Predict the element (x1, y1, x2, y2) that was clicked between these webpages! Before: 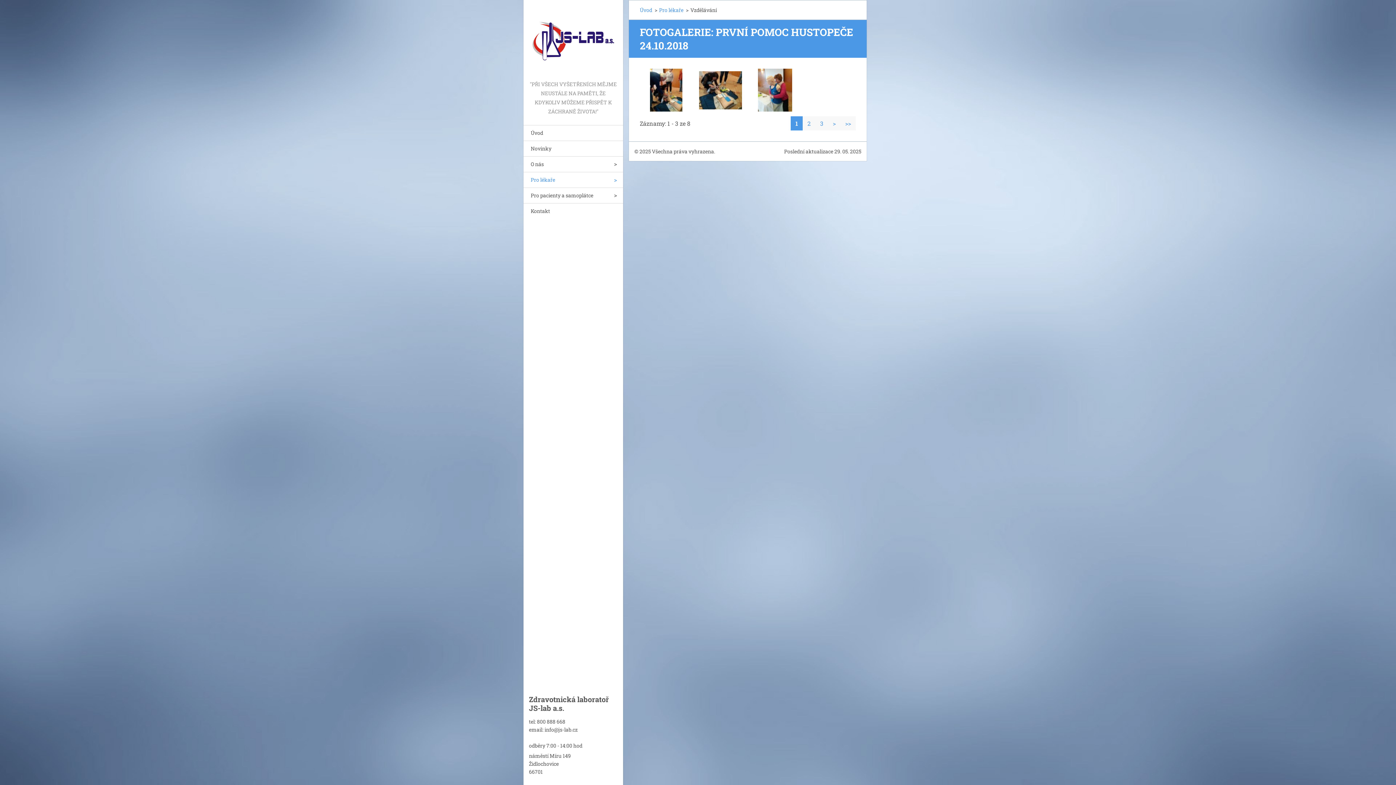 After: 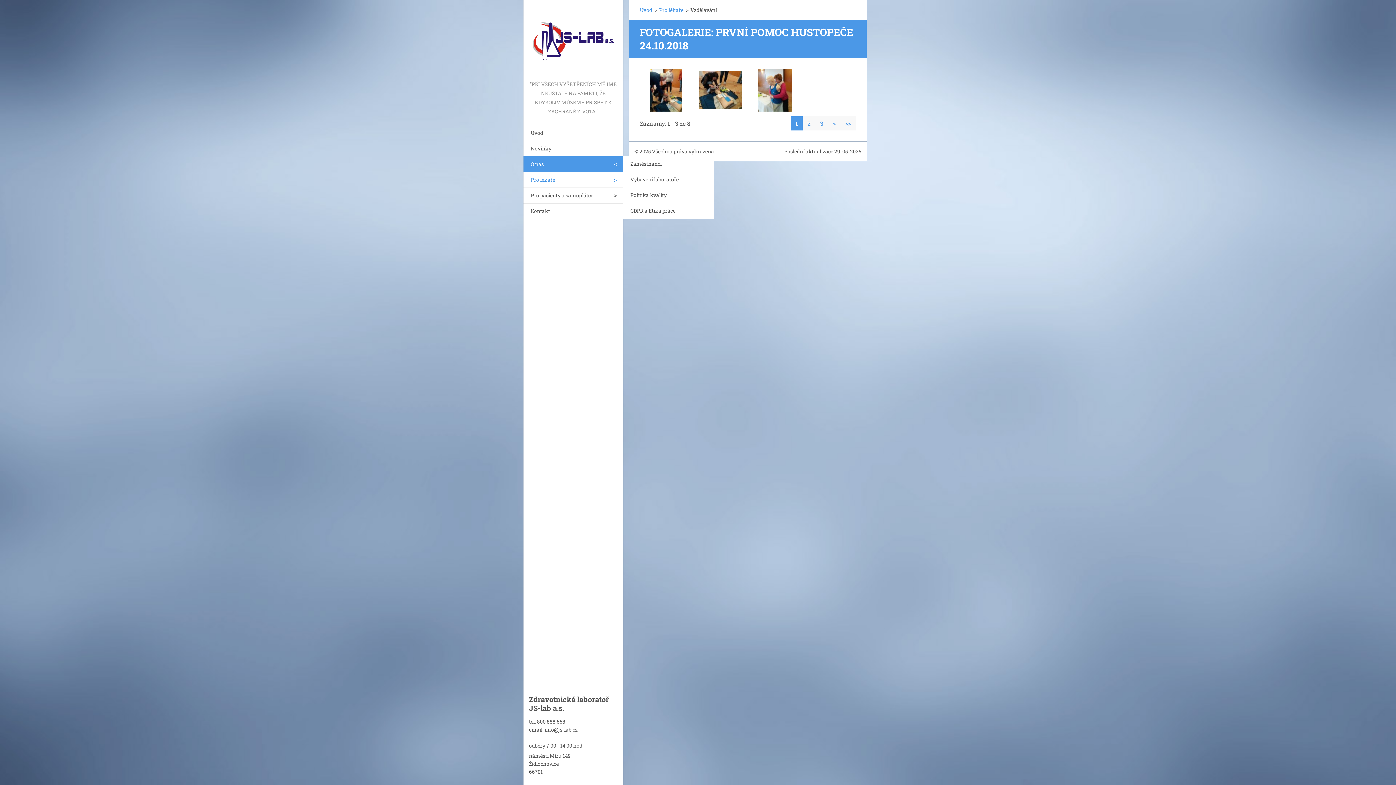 Action: label: O nás bbox: (523, 156, 623, 172)